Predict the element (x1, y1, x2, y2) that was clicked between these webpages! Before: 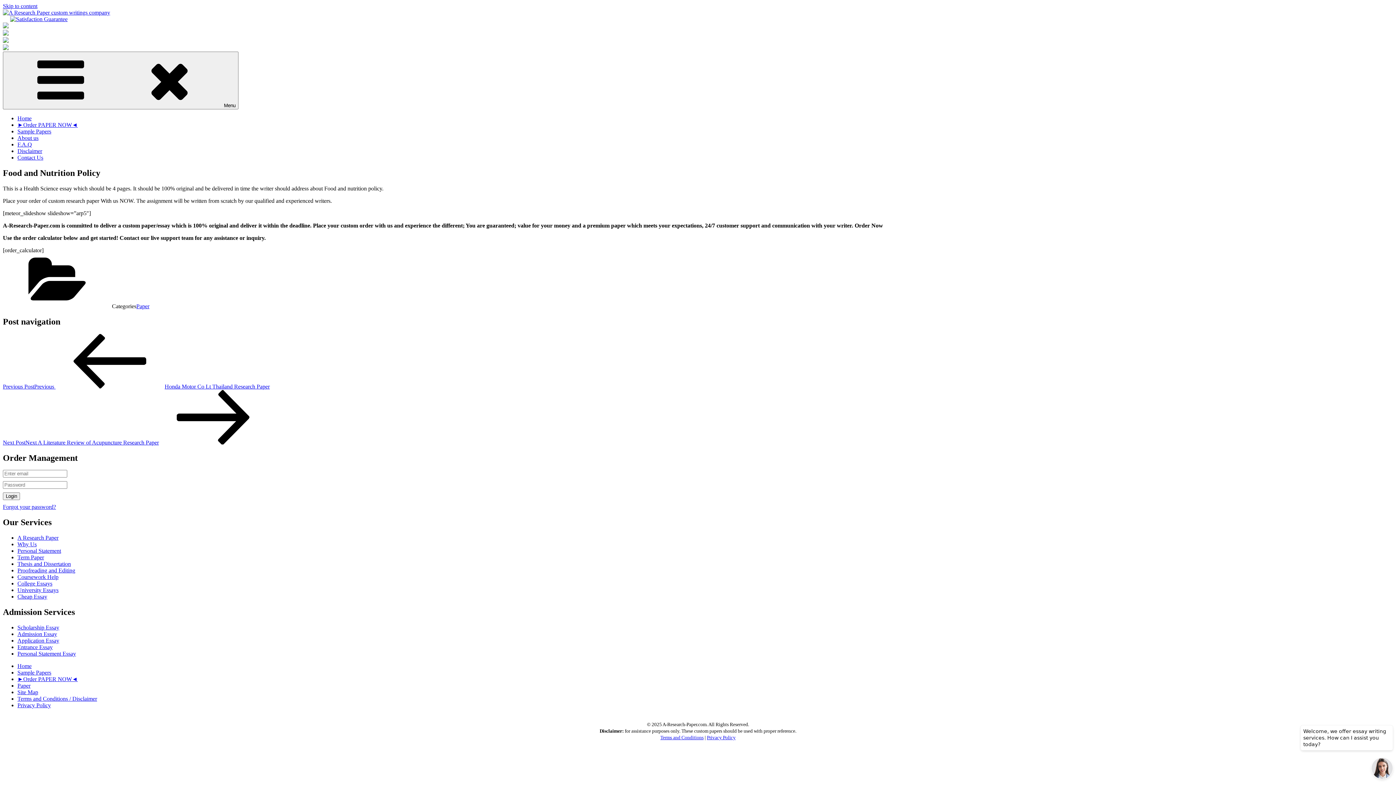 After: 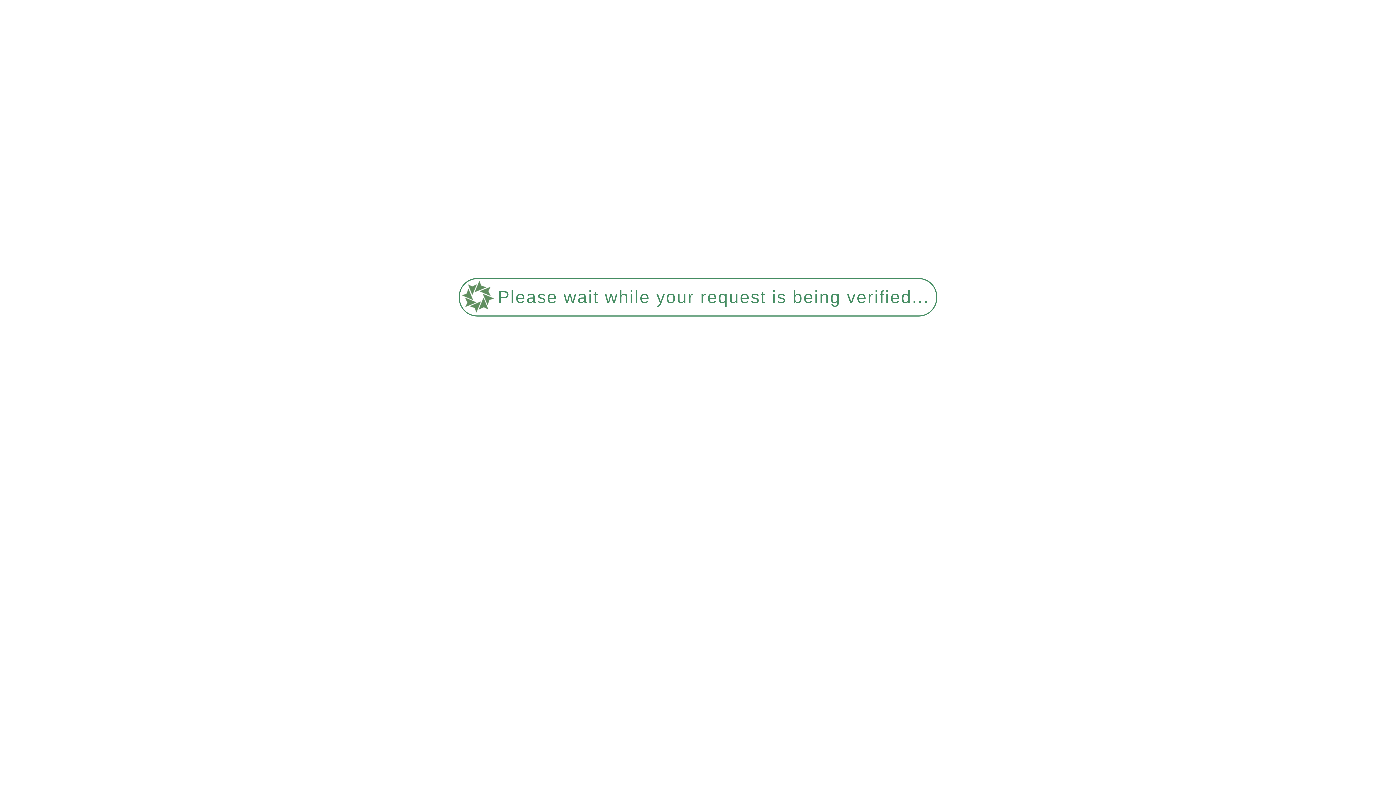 Action: label: ►Order PAPER NOW◄ bbox: (17, 121, 77, 128)